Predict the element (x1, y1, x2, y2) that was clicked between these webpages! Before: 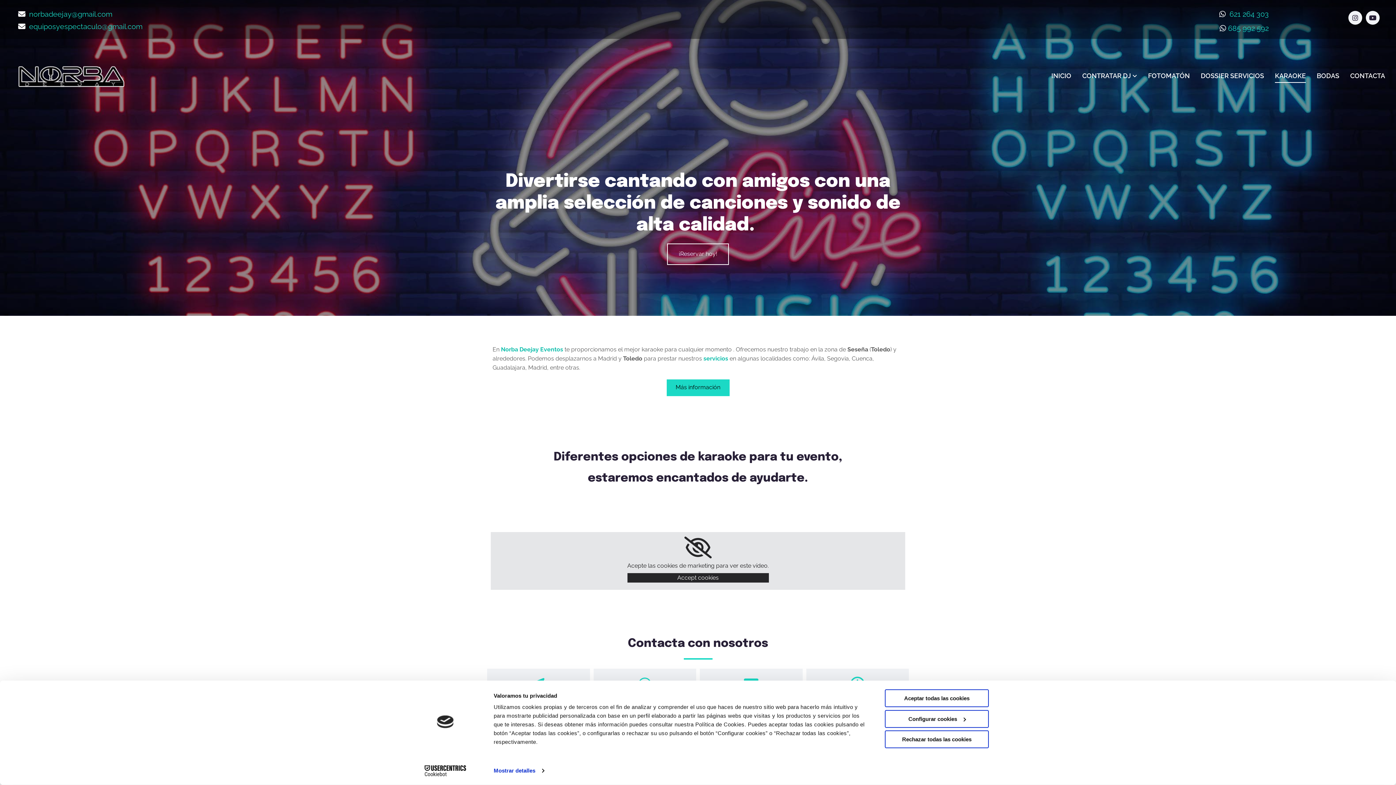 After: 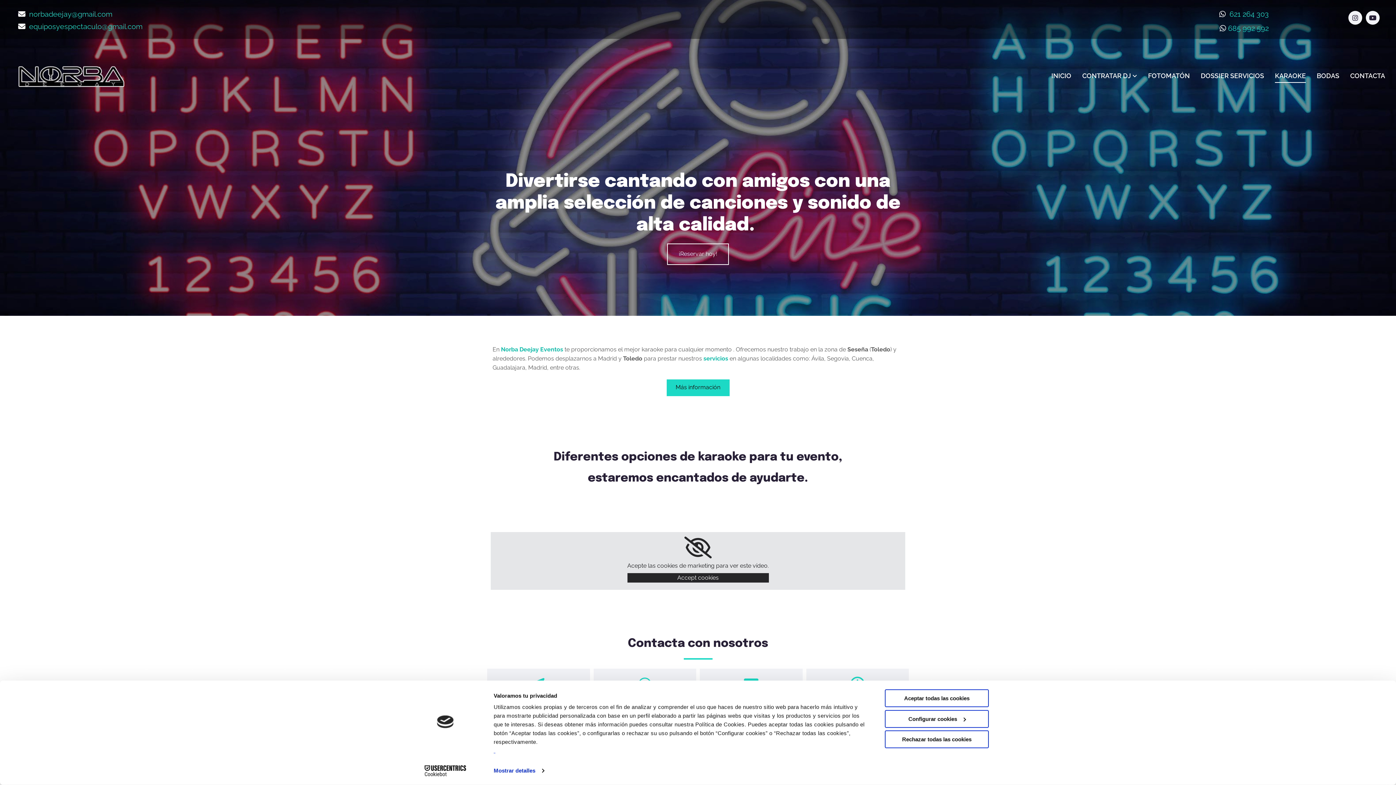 Action: label:   bbox: (493, 747, 495, 754)